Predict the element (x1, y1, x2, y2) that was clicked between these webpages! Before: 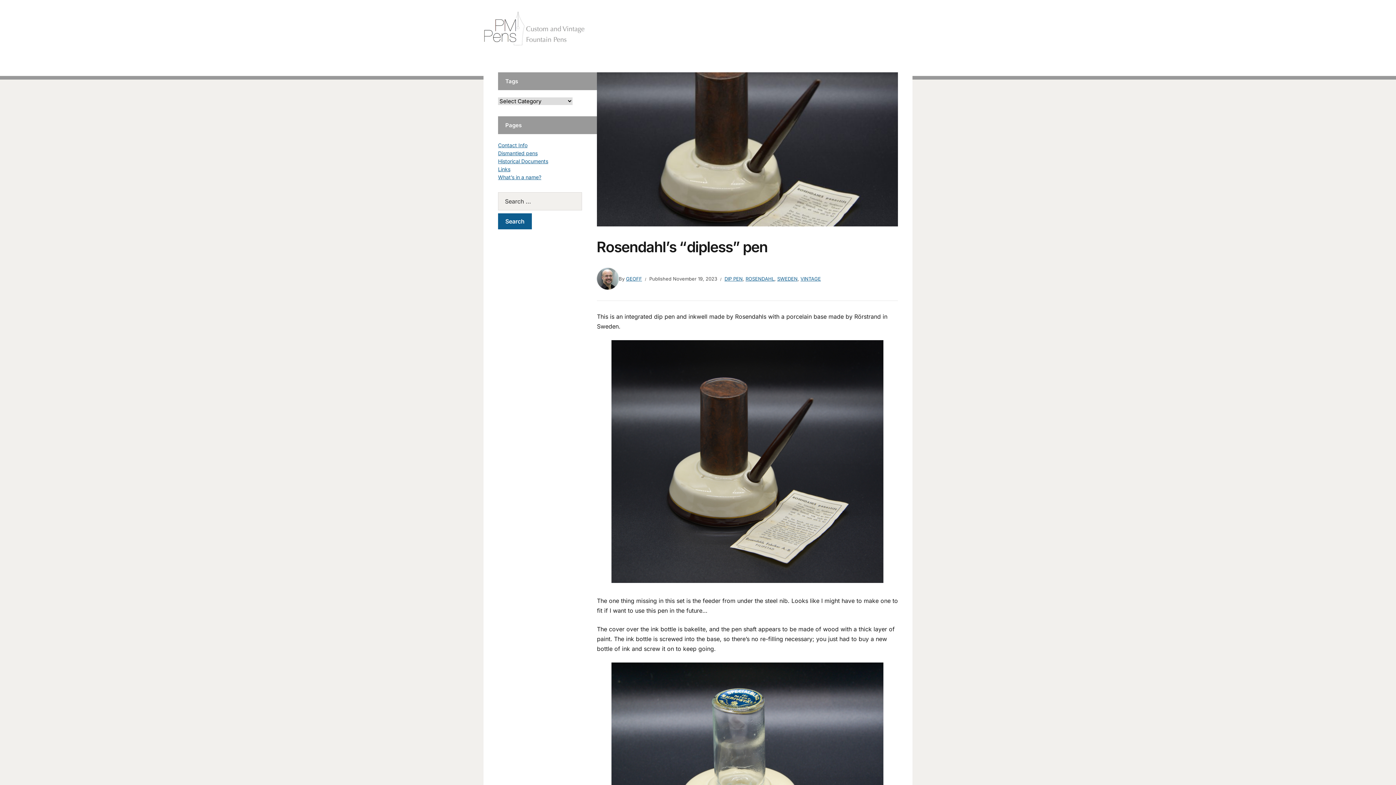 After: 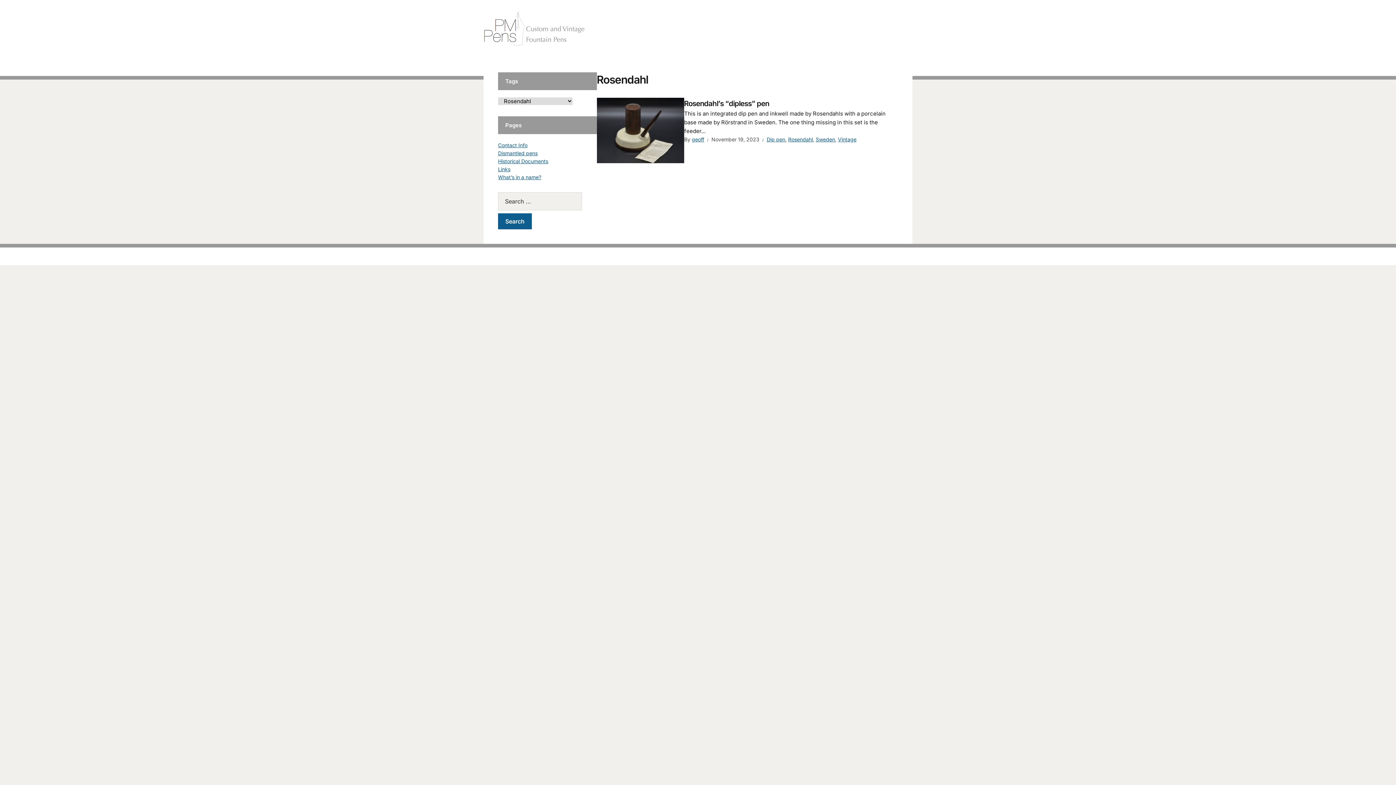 Action: label: ROSENDAHL bbox: (745, 275, 774, 282)